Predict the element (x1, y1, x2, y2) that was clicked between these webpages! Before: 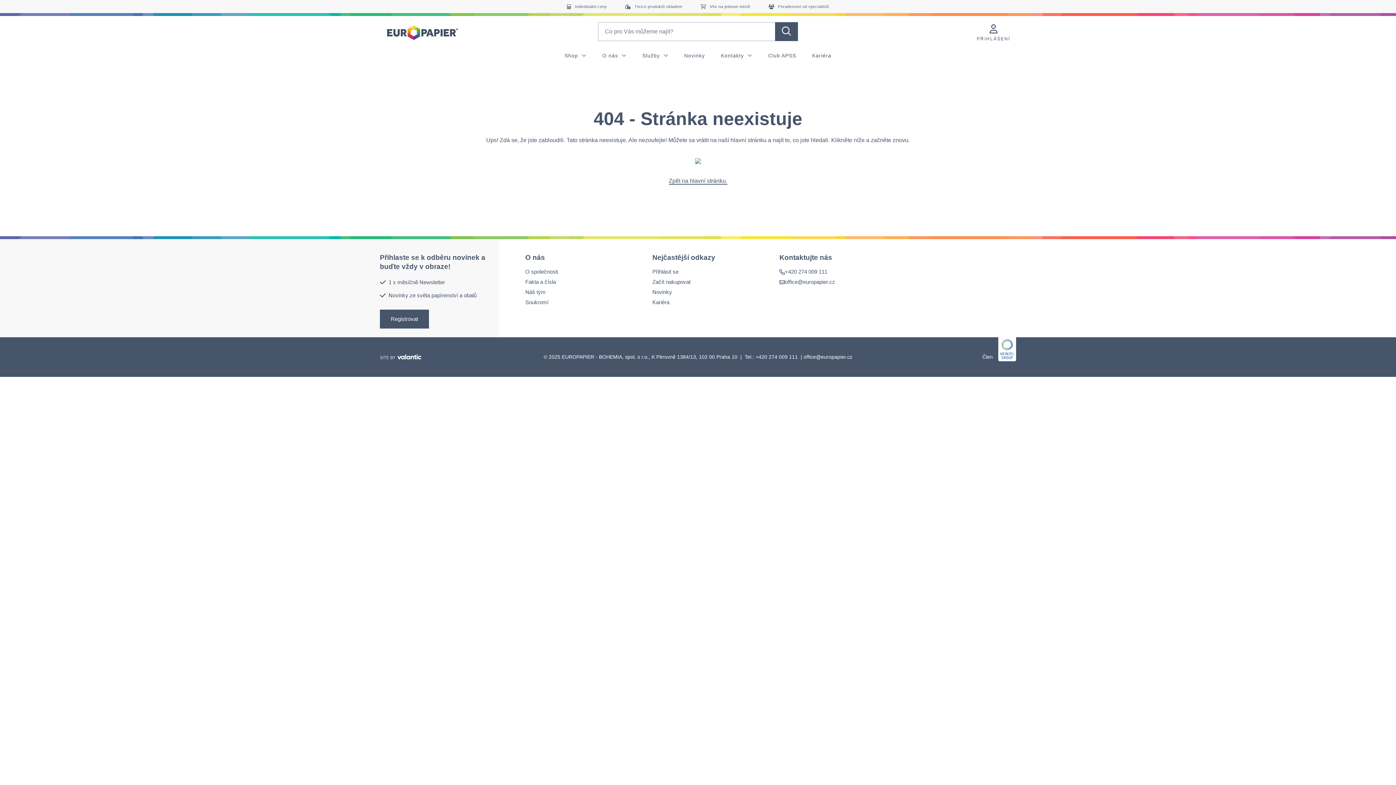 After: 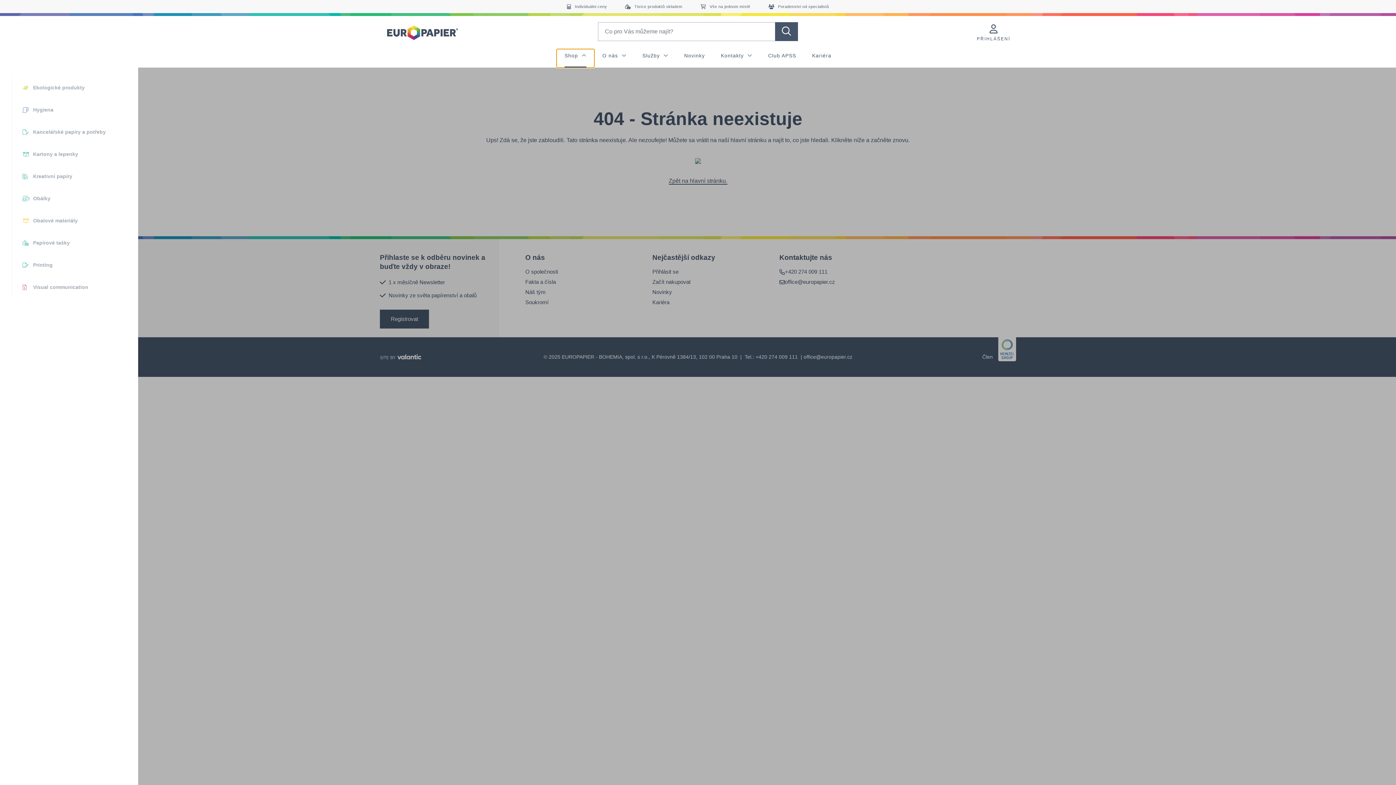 Action: bbox: (556, 49, 594, 67) label: Shop 